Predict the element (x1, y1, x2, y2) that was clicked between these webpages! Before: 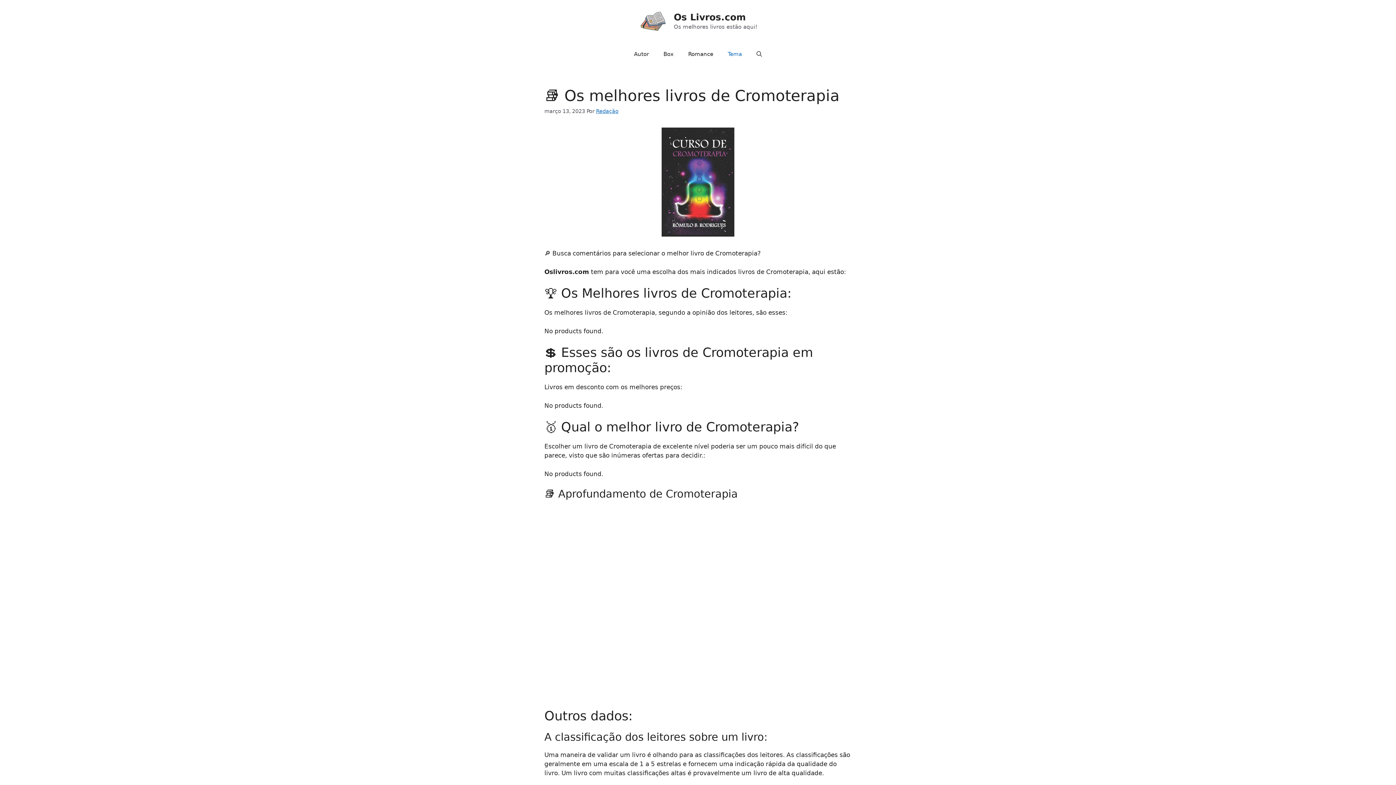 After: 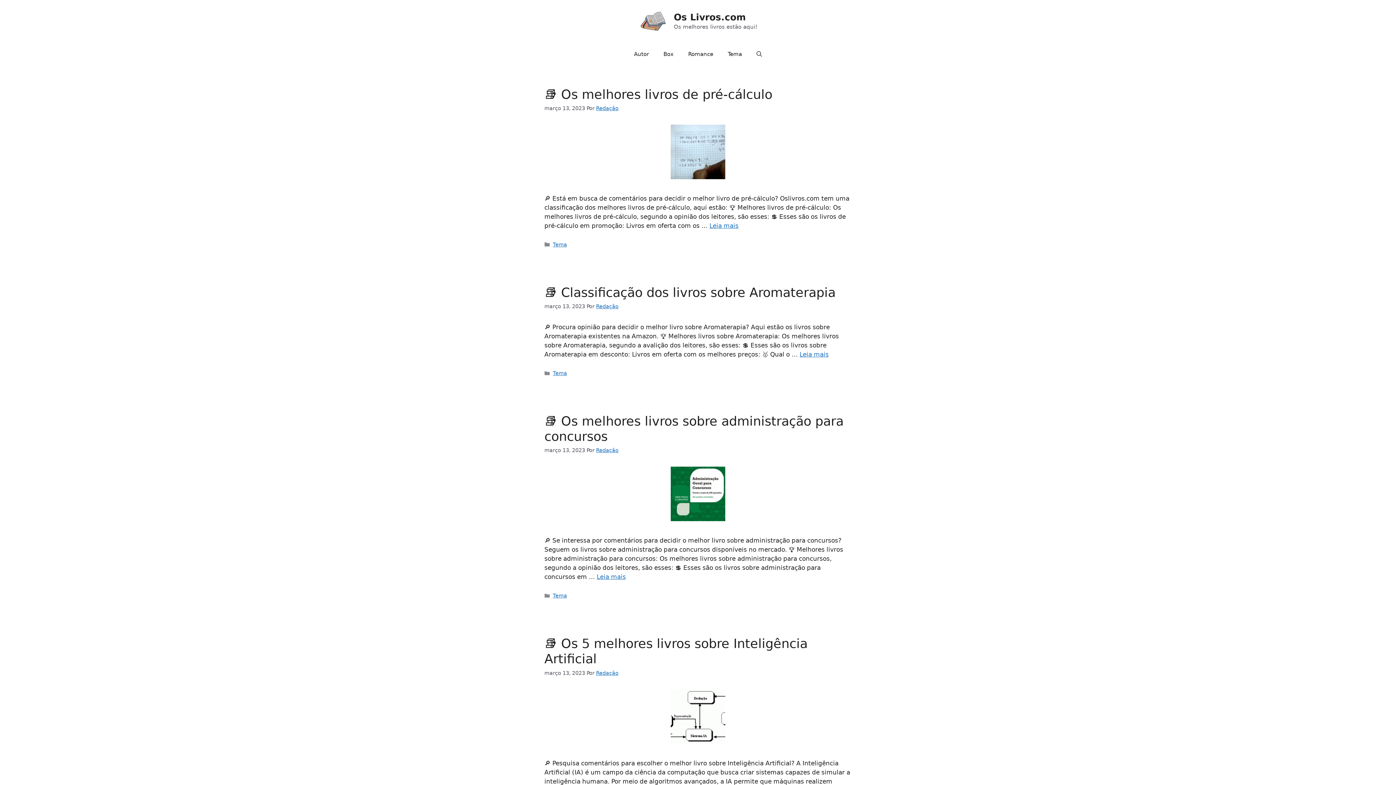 Action: bbox: (638, 17, 667, 24)